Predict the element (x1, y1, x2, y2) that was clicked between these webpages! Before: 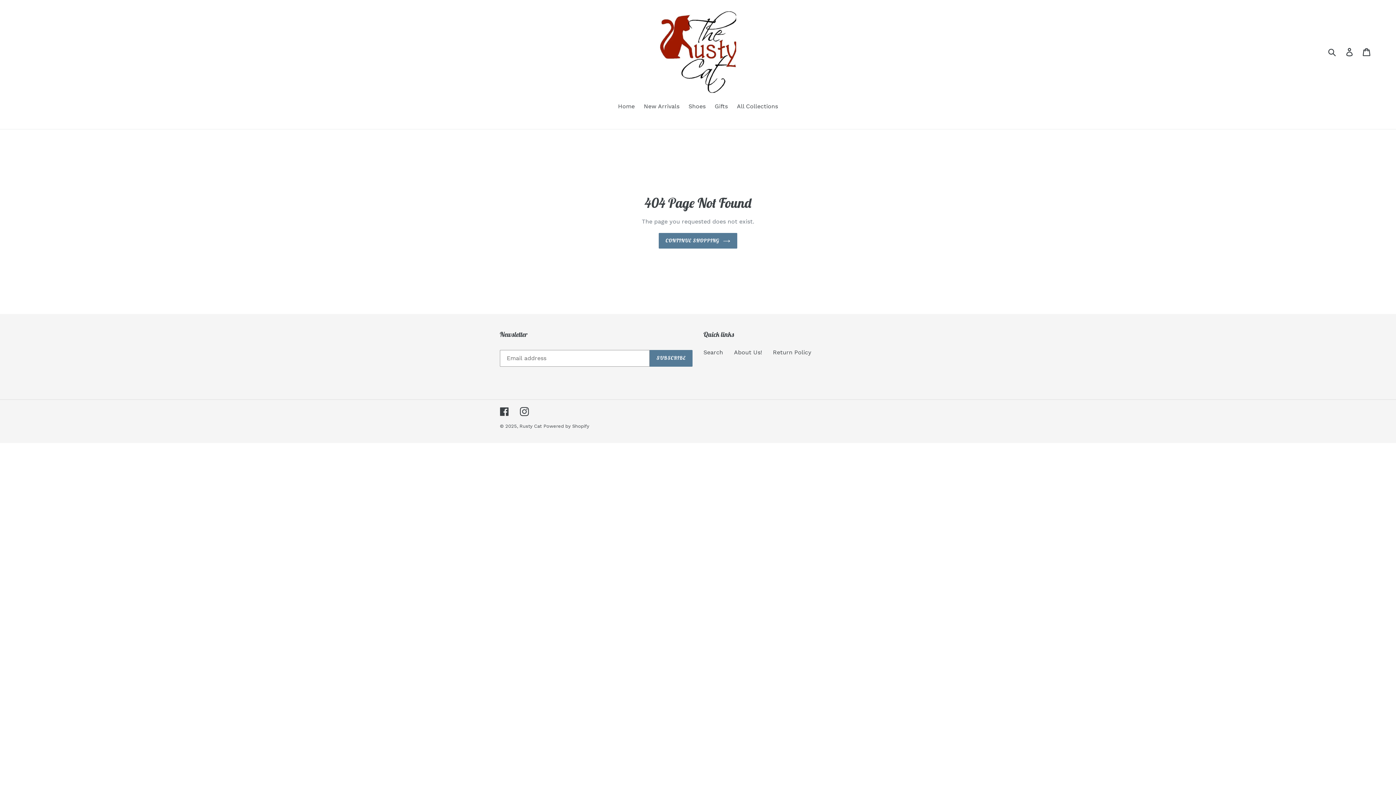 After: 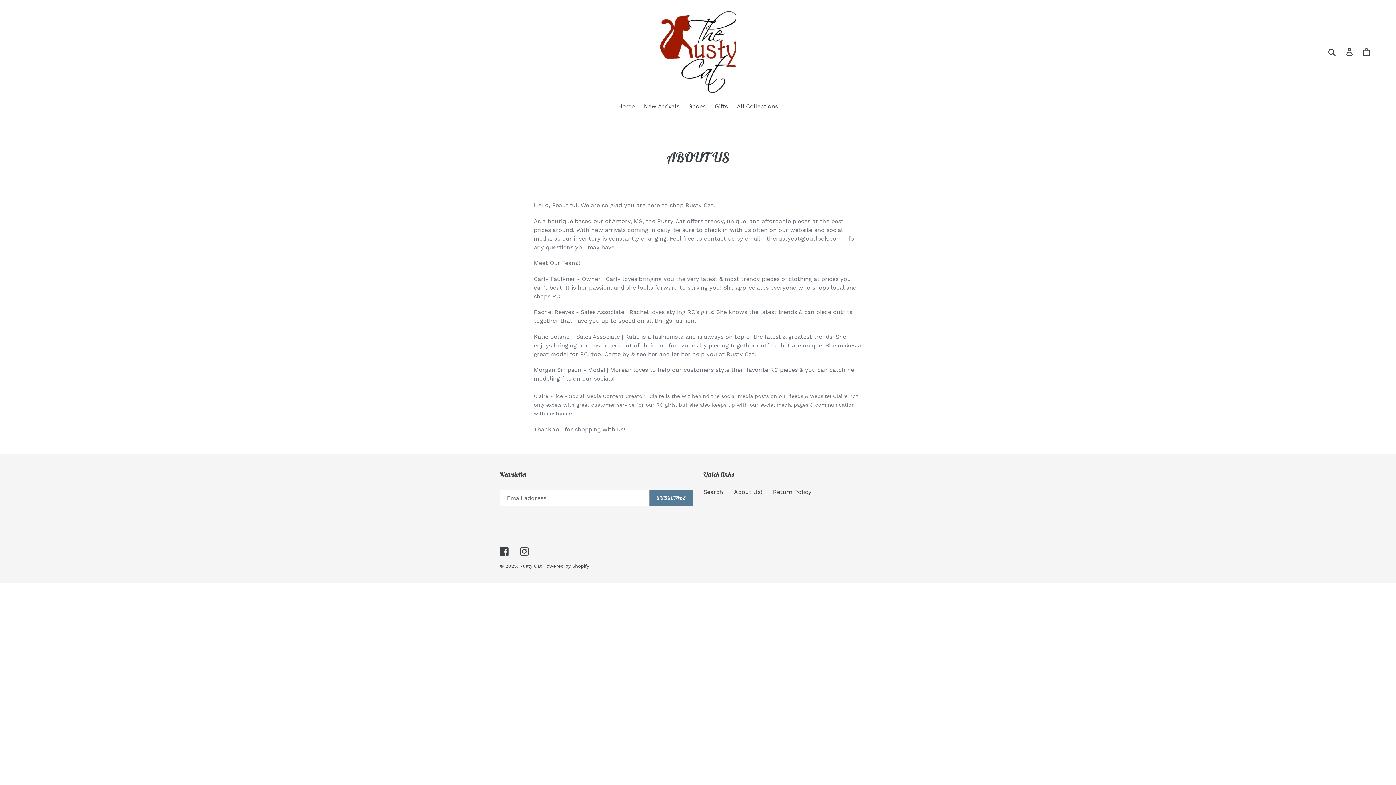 Action: bbox: (734, 348, 762, 355) label: About Us!